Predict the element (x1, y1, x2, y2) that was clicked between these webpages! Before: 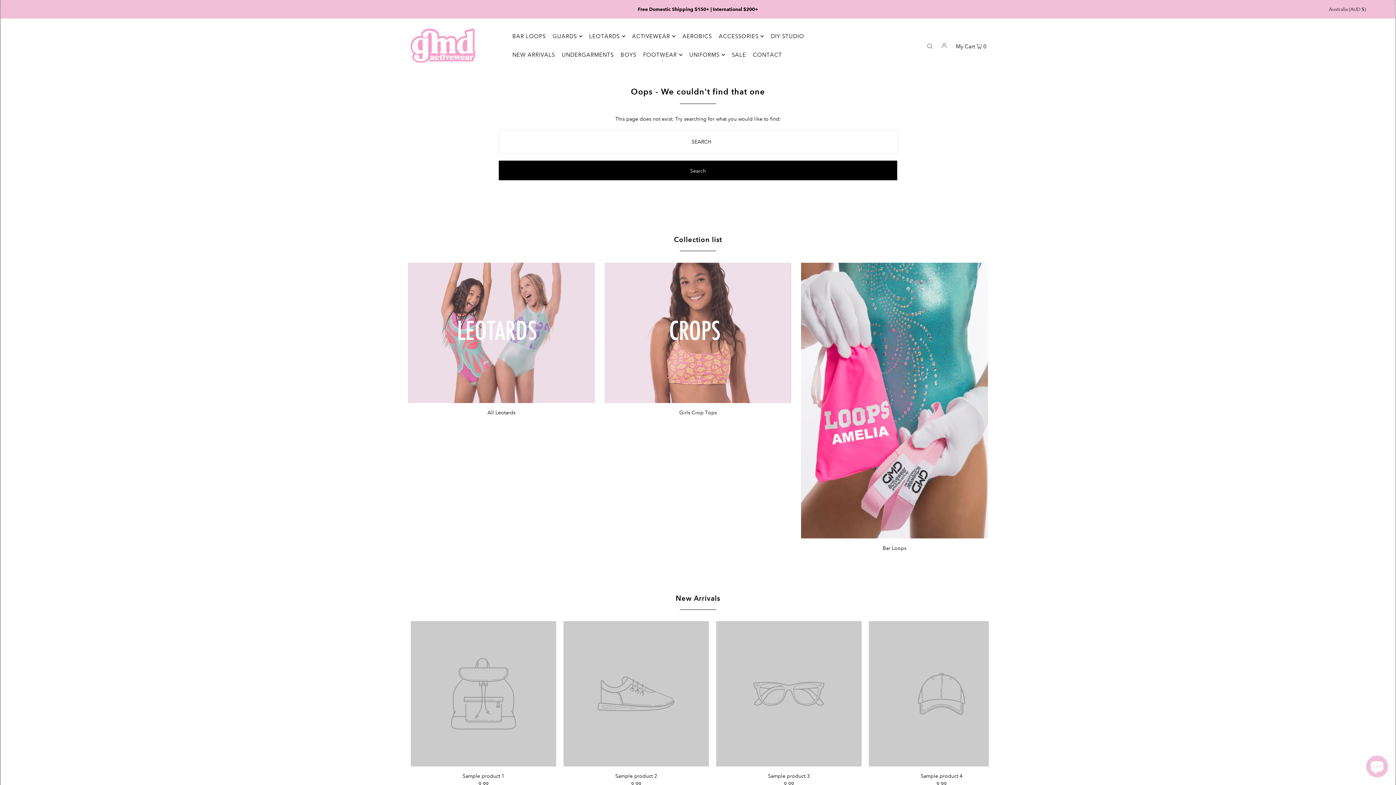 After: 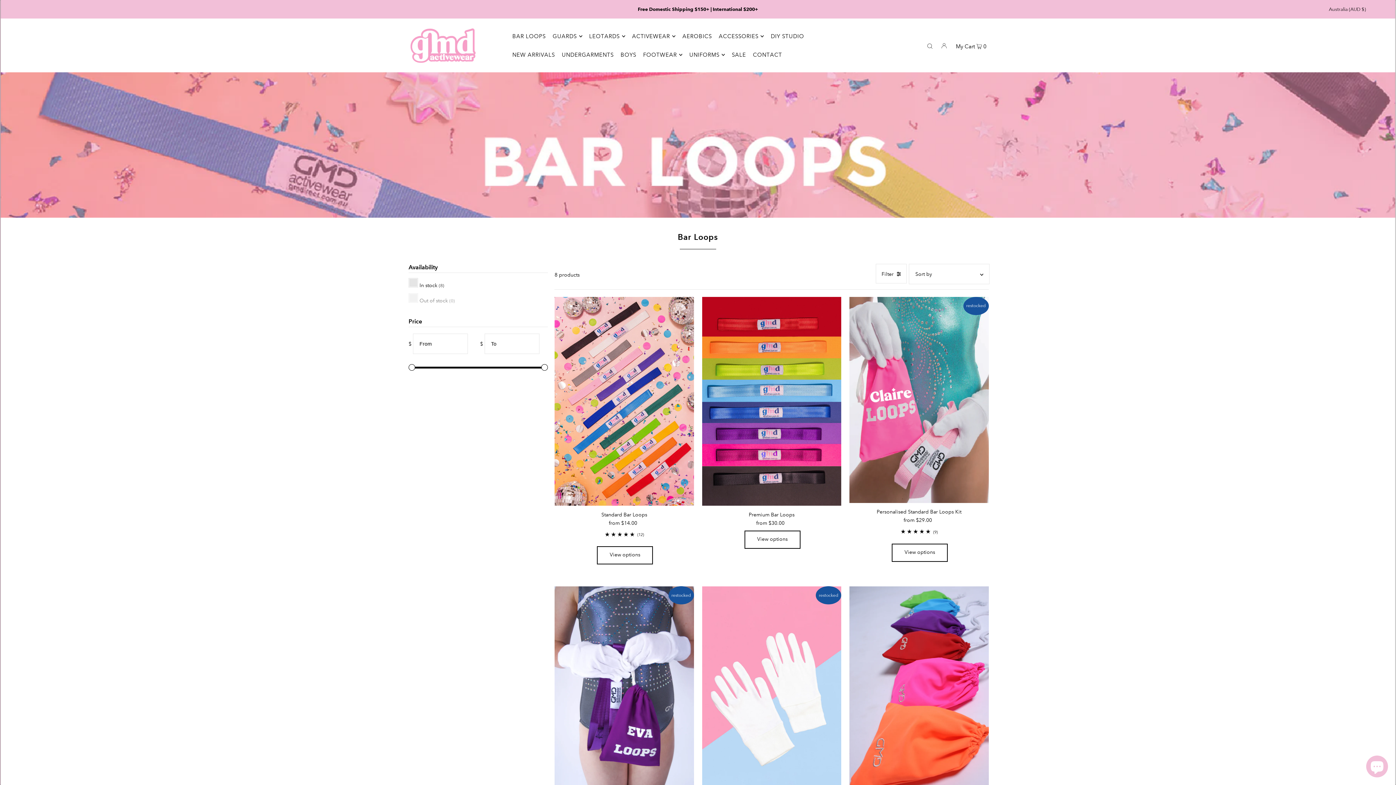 Action: bbox: (801, 262, 988, 538)